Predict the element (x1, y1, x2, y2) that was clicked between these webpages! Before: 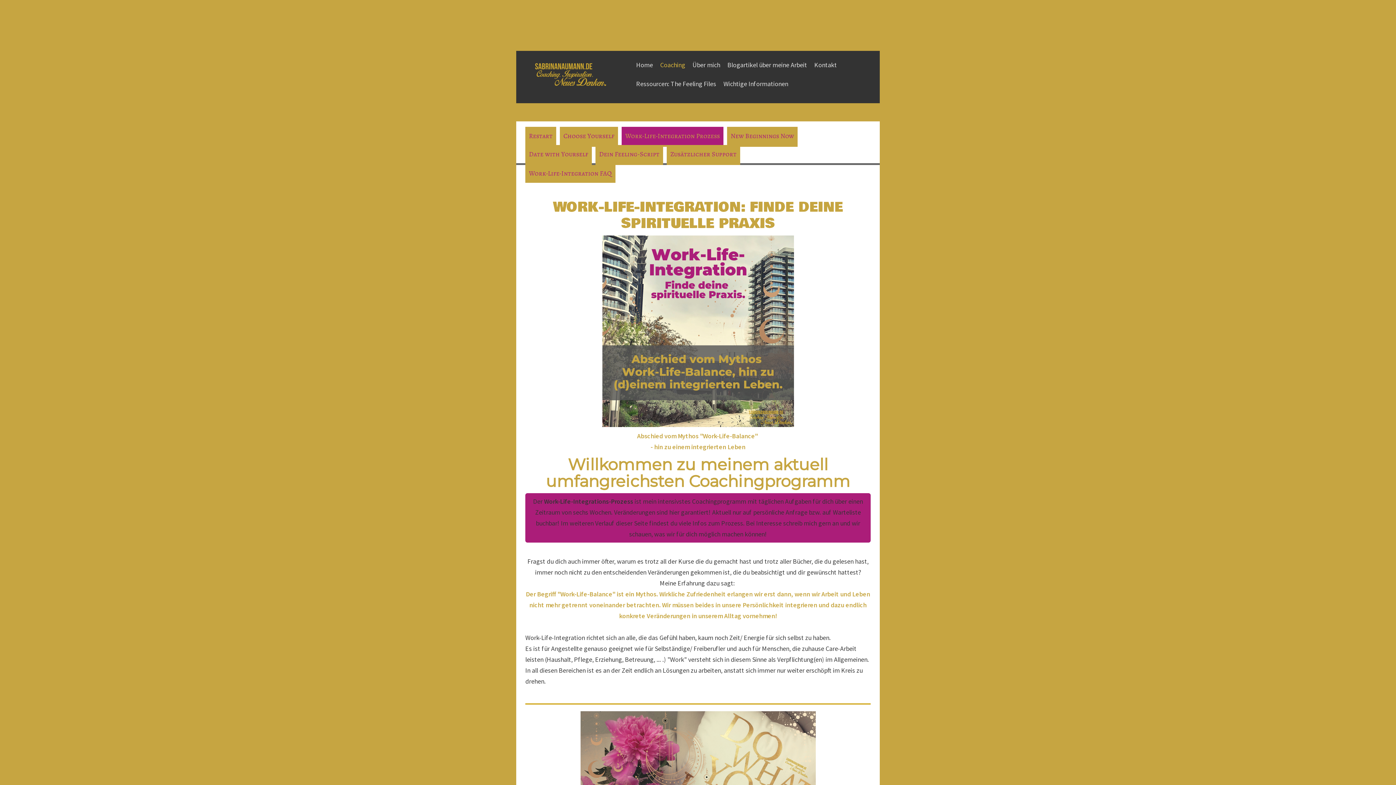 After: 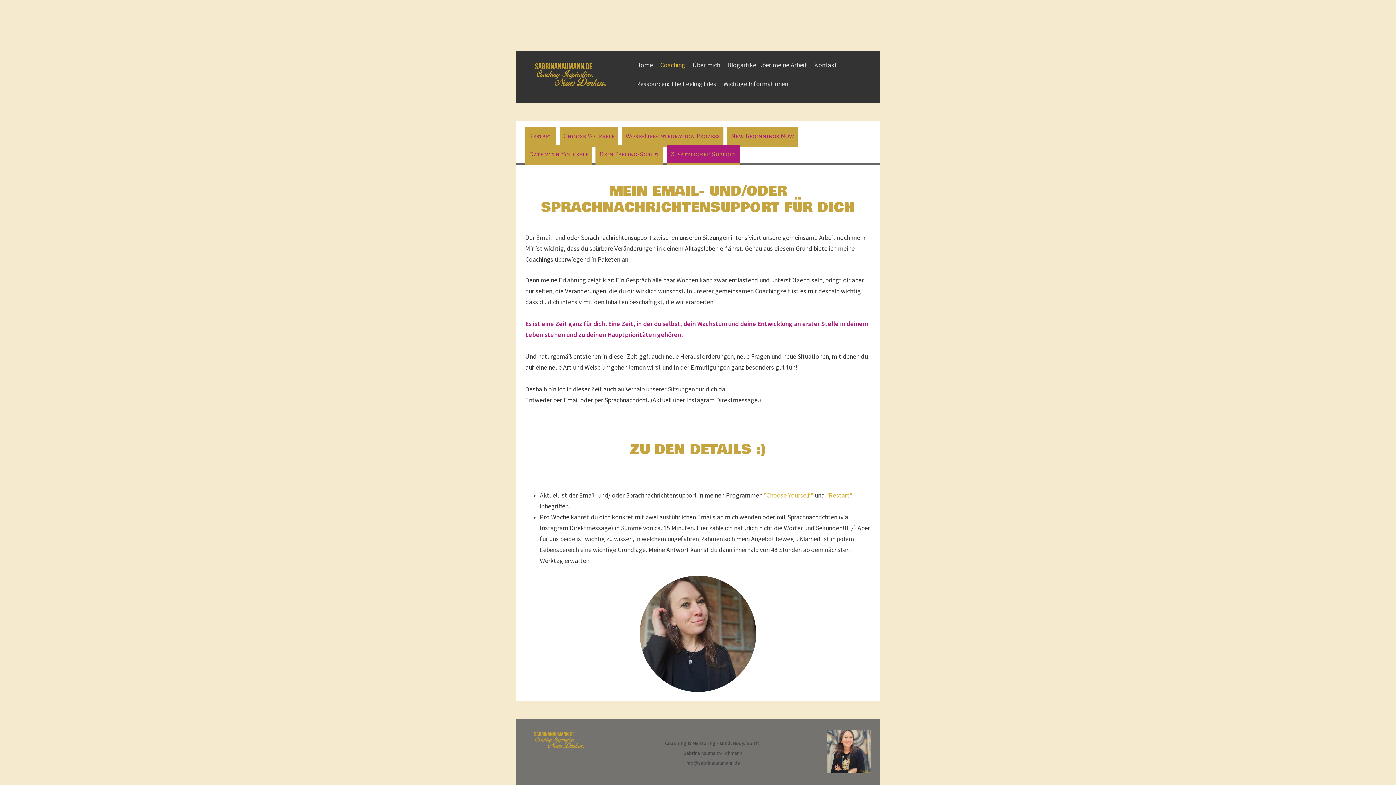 Action: bbox: (666, 145, 740, 165) label: Zusätzlicher Support